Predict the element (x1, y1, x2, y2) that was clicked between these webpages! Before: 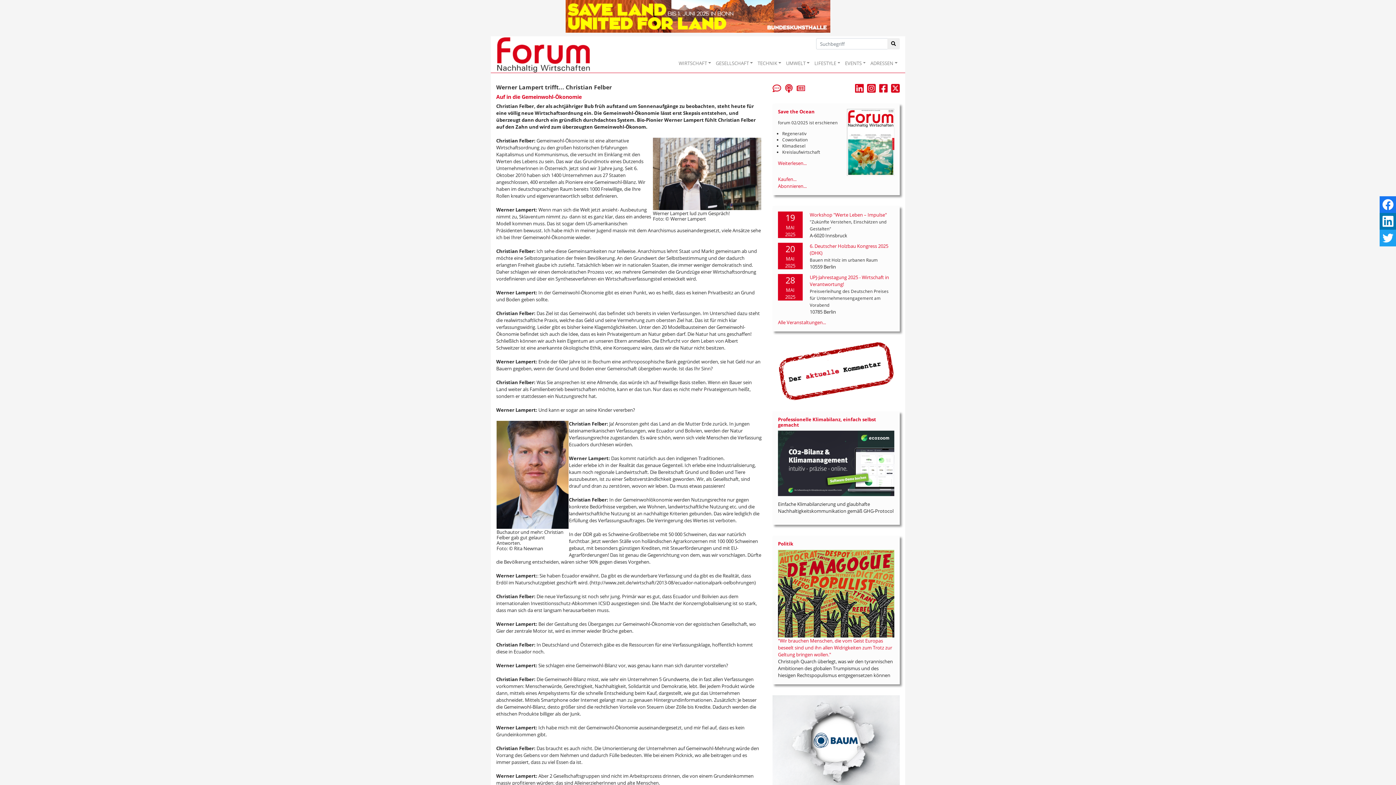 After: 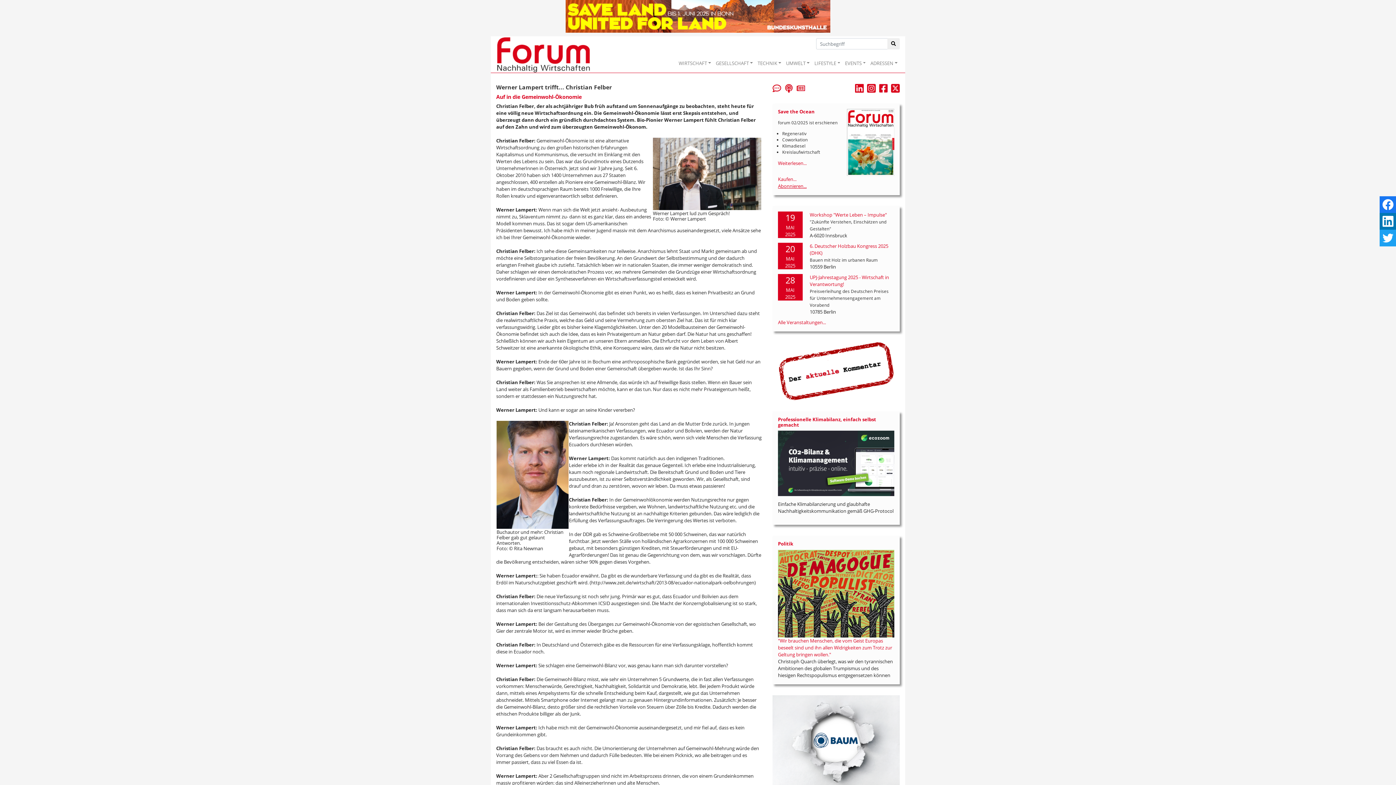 Action: label: Abonnieren... bbox: (778, 182, 806, 189)